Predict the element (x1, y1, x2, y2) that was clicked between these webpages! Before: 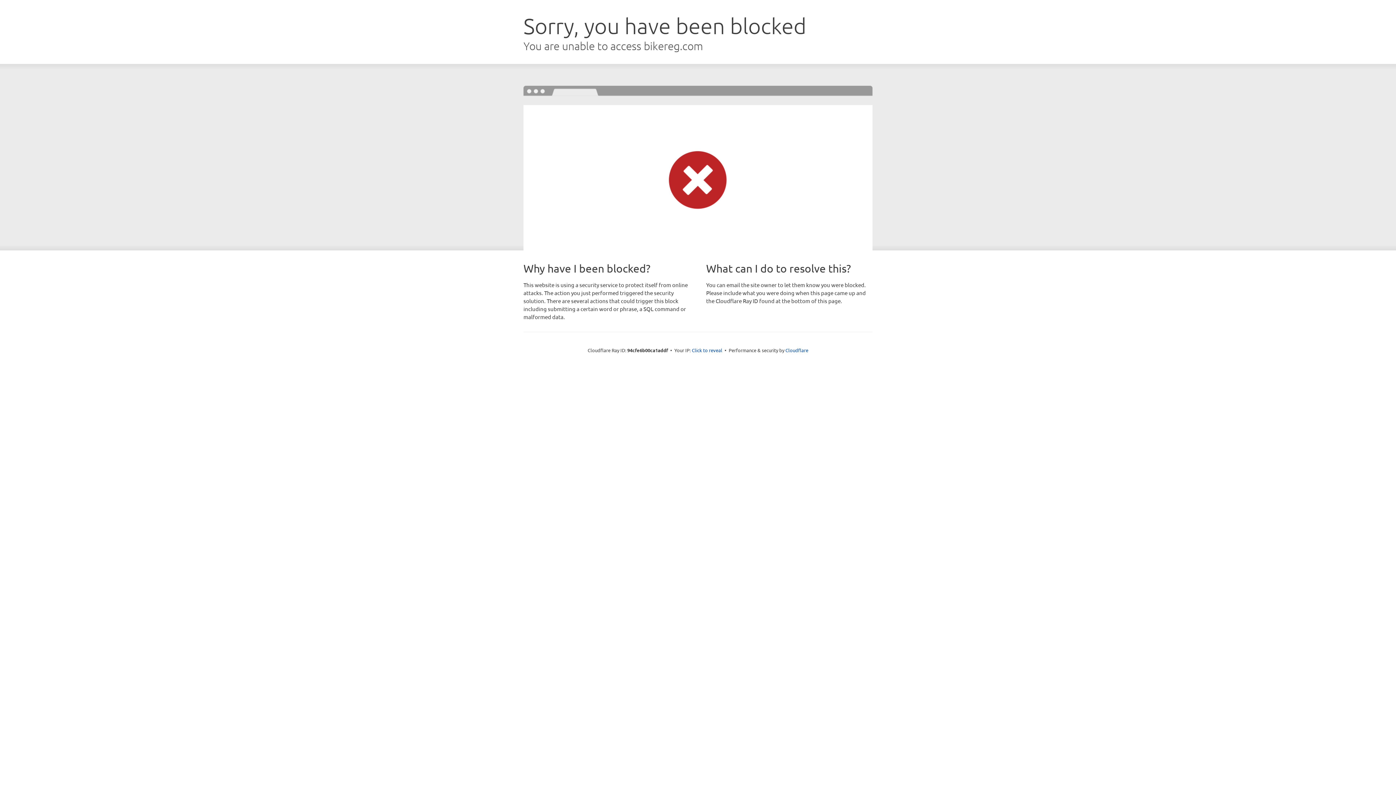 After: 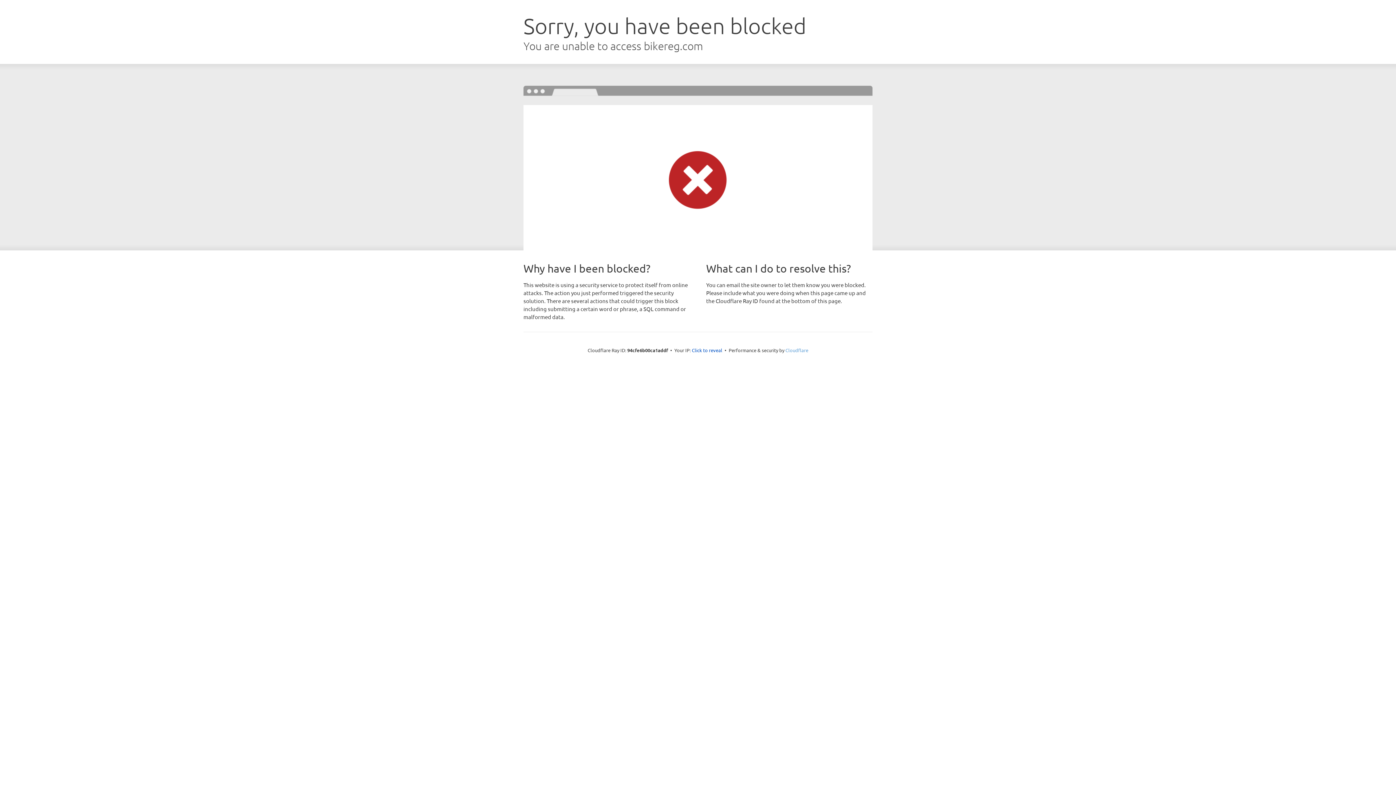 Action: label: Cloudflare bbox: (785, 347, 808, 353)